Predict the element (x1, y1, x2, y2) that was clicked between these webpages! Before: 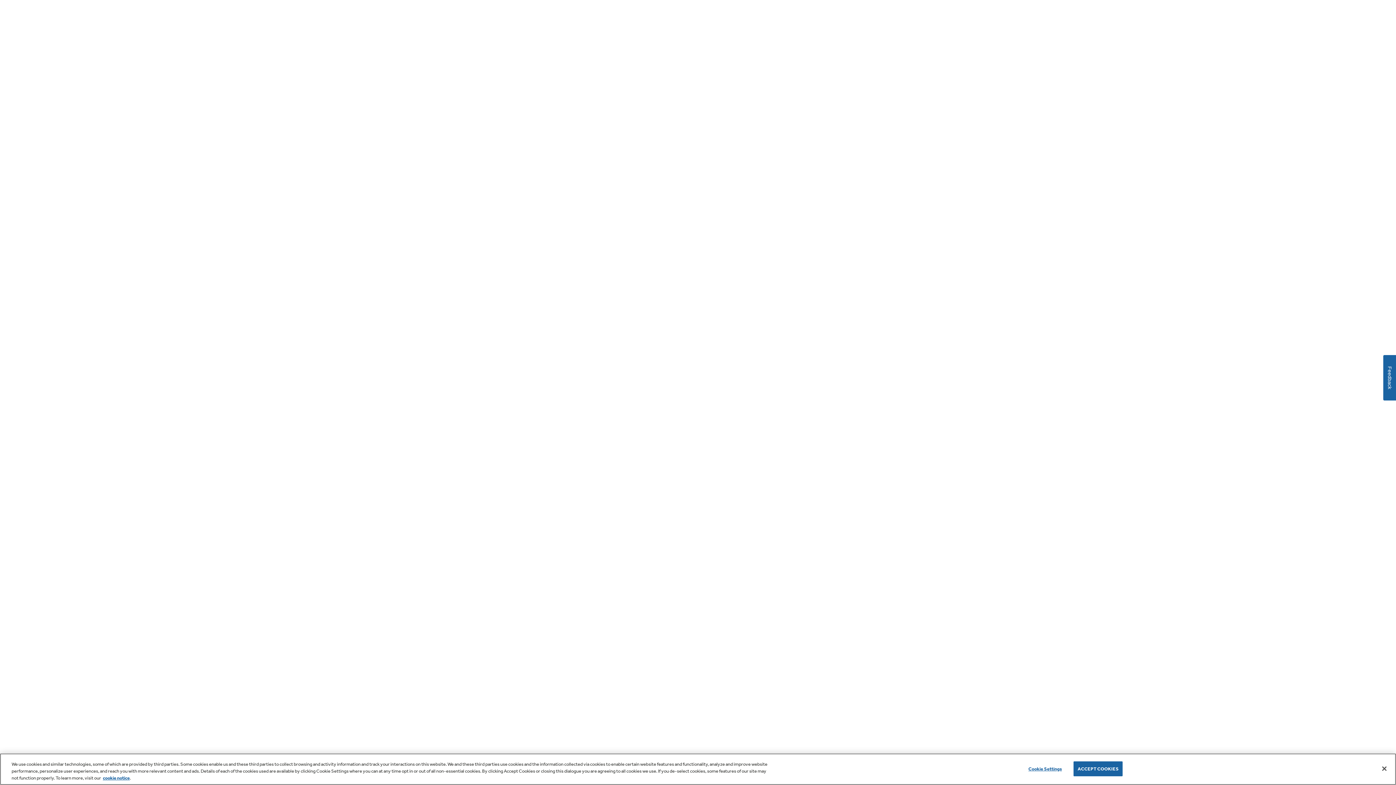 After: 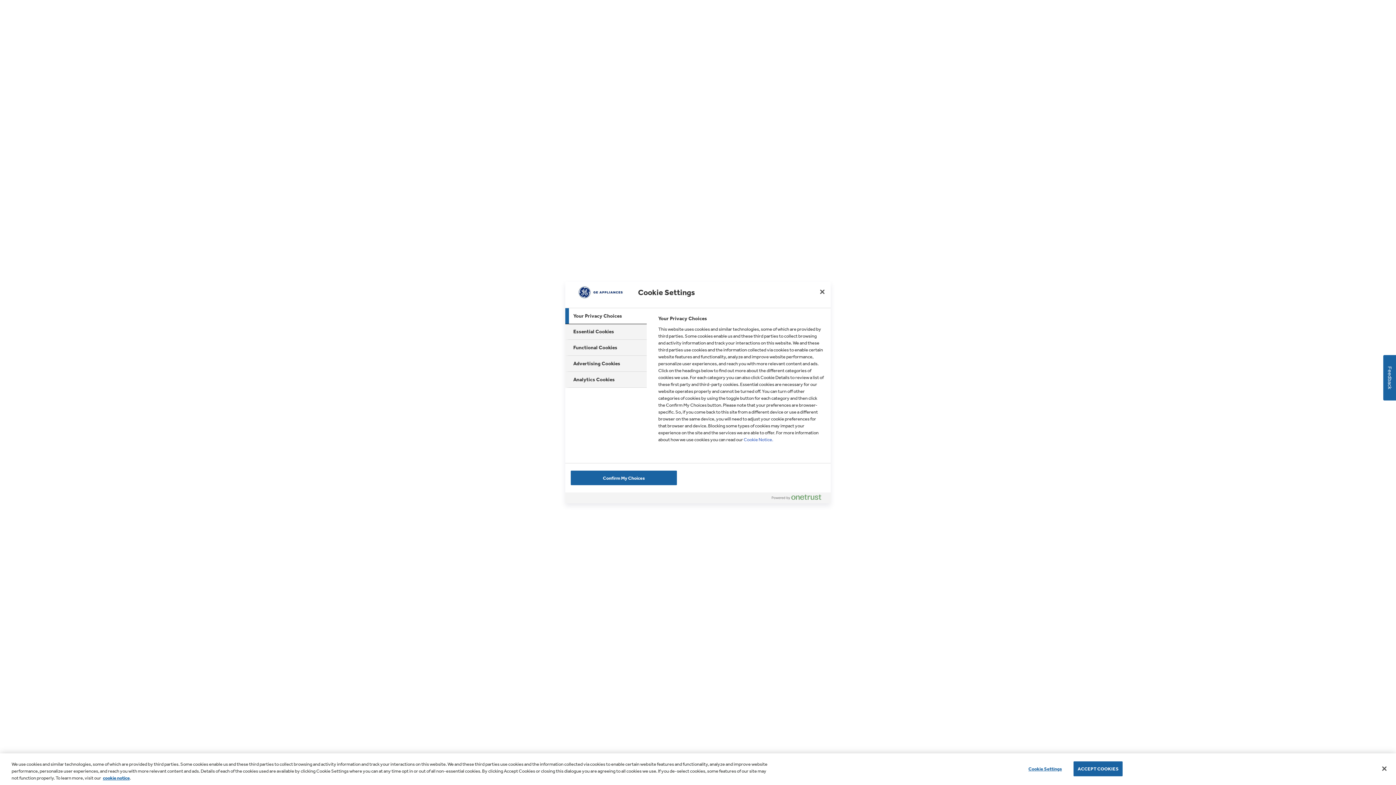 Action: bbox: (1022, 762, 1068, 776) label: Cookie Settings